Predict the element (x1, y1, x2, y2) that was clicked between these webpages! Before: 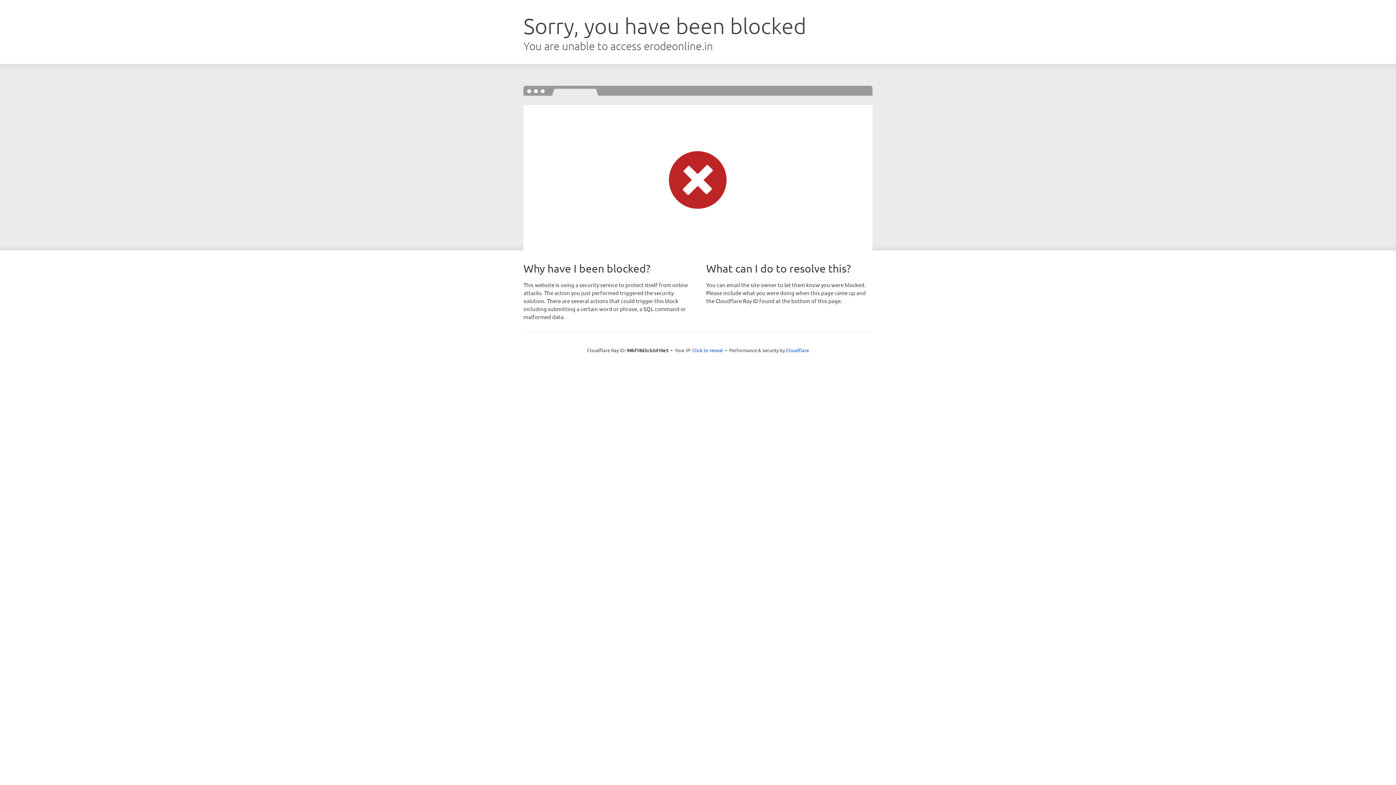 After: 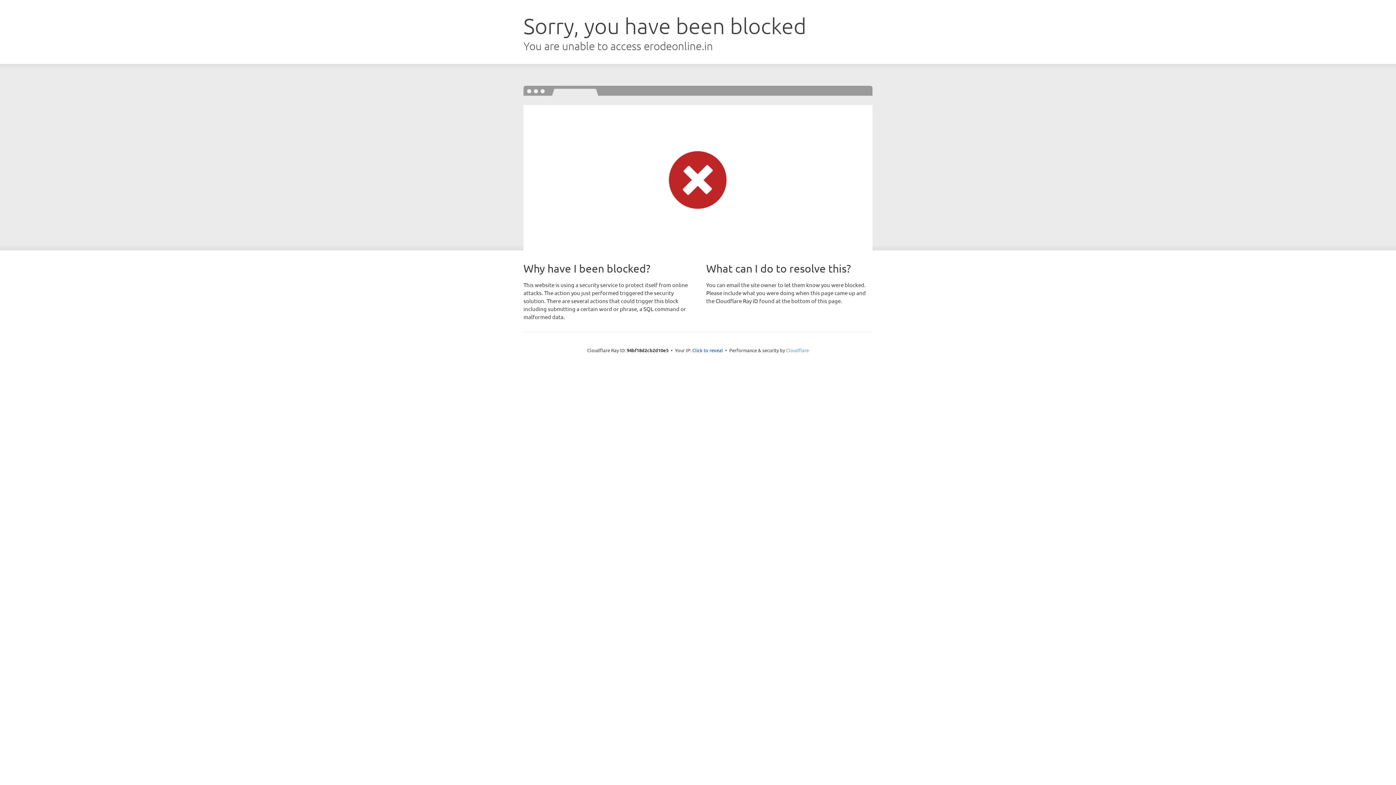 Action: bbox: (786, 347, 809, 353) label: Cloudflare